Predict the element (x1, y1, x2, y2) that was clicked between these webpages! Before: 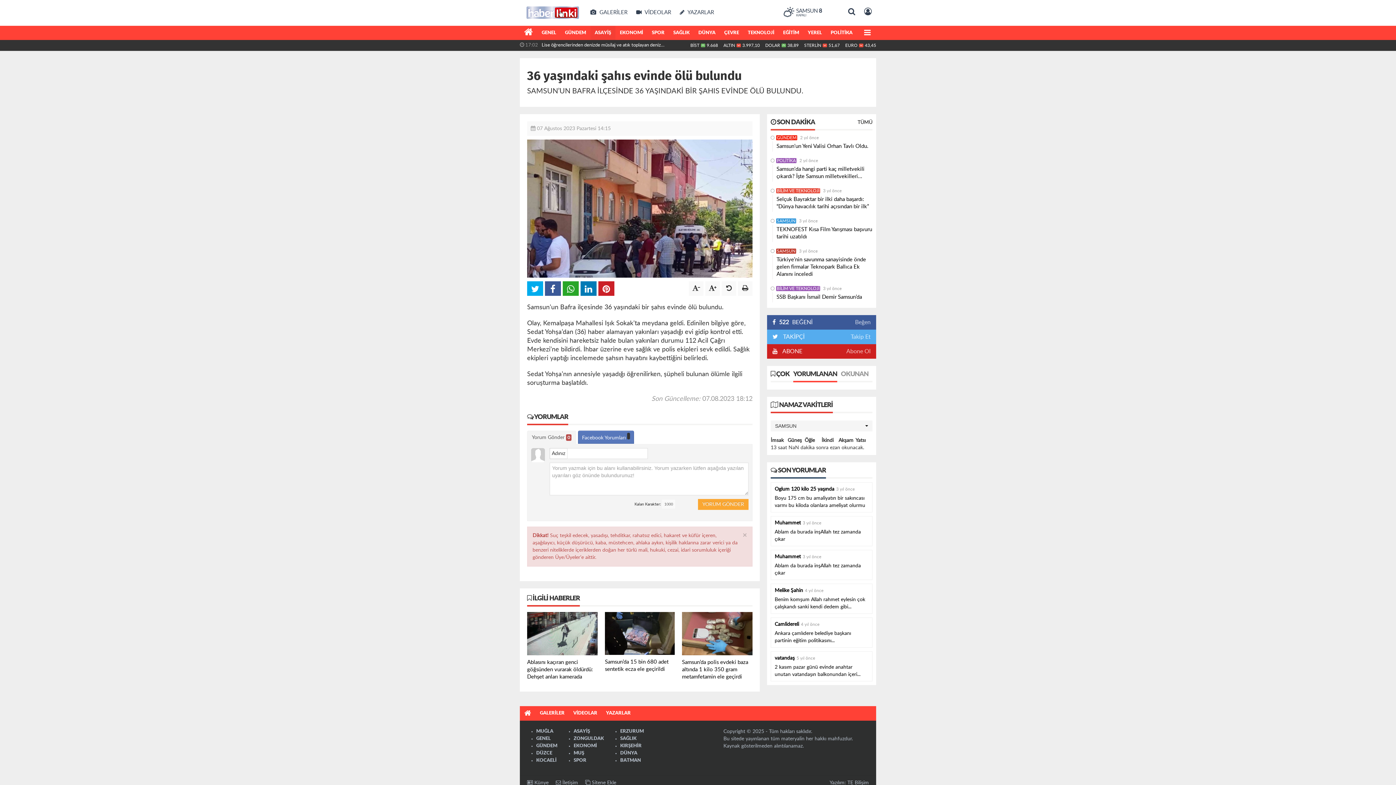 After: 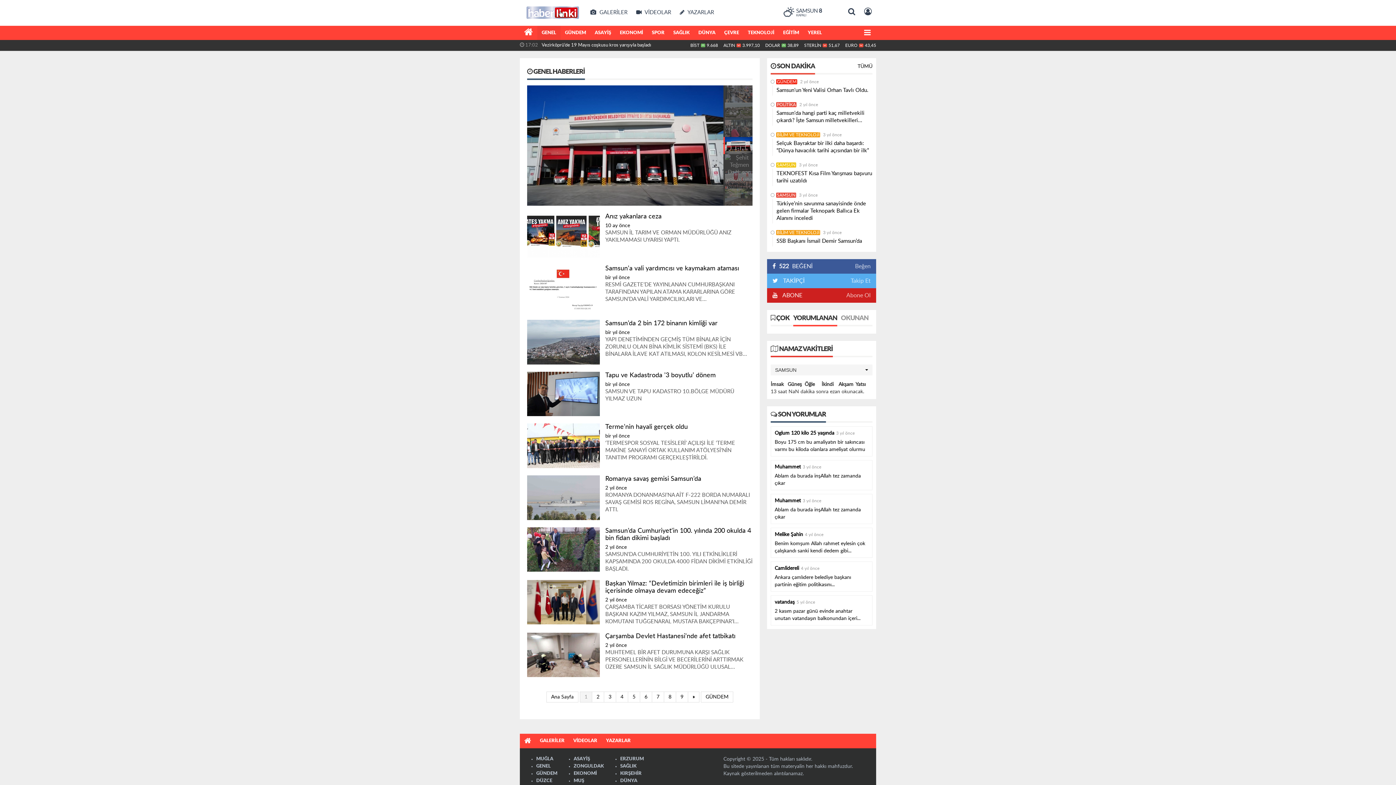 Action: label: GENEL bbox: (537, 25, 560, 40)